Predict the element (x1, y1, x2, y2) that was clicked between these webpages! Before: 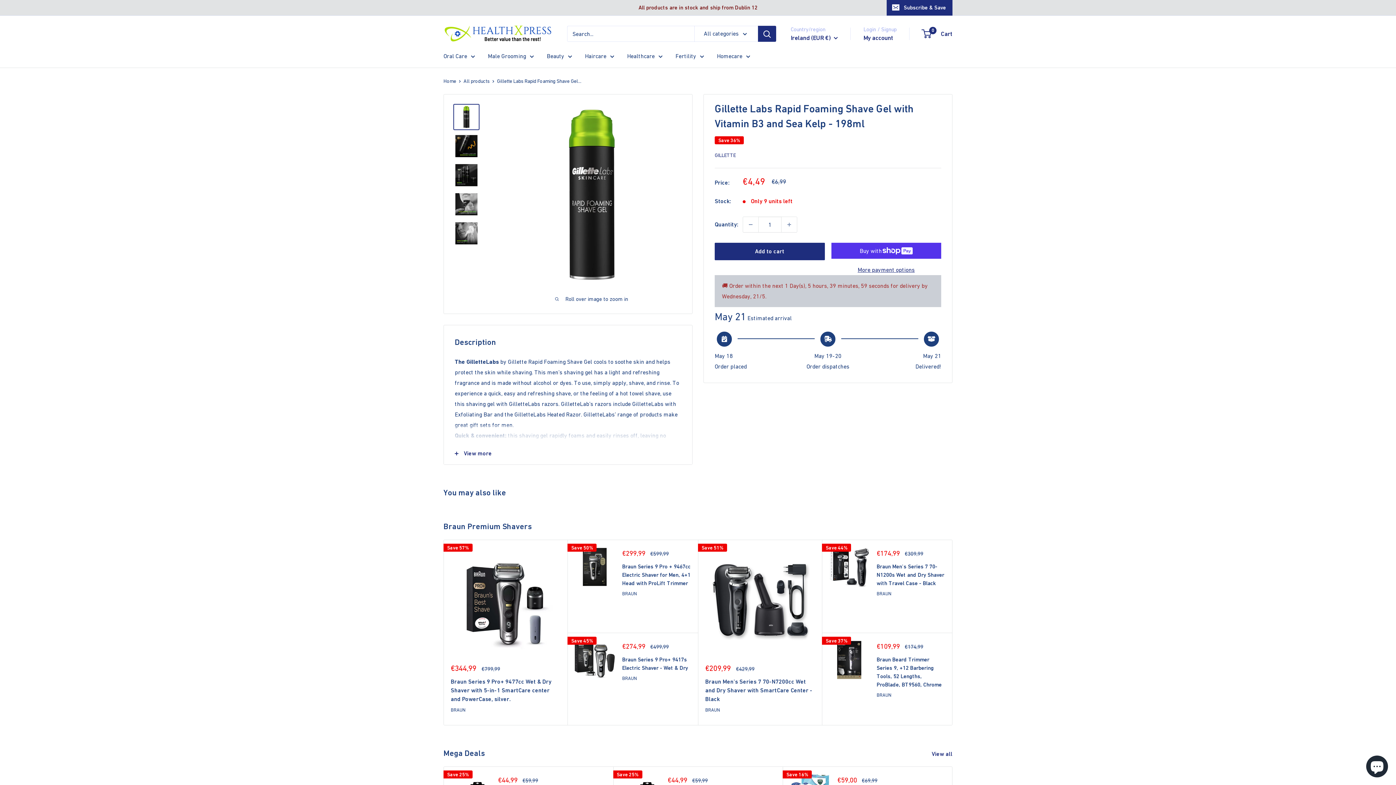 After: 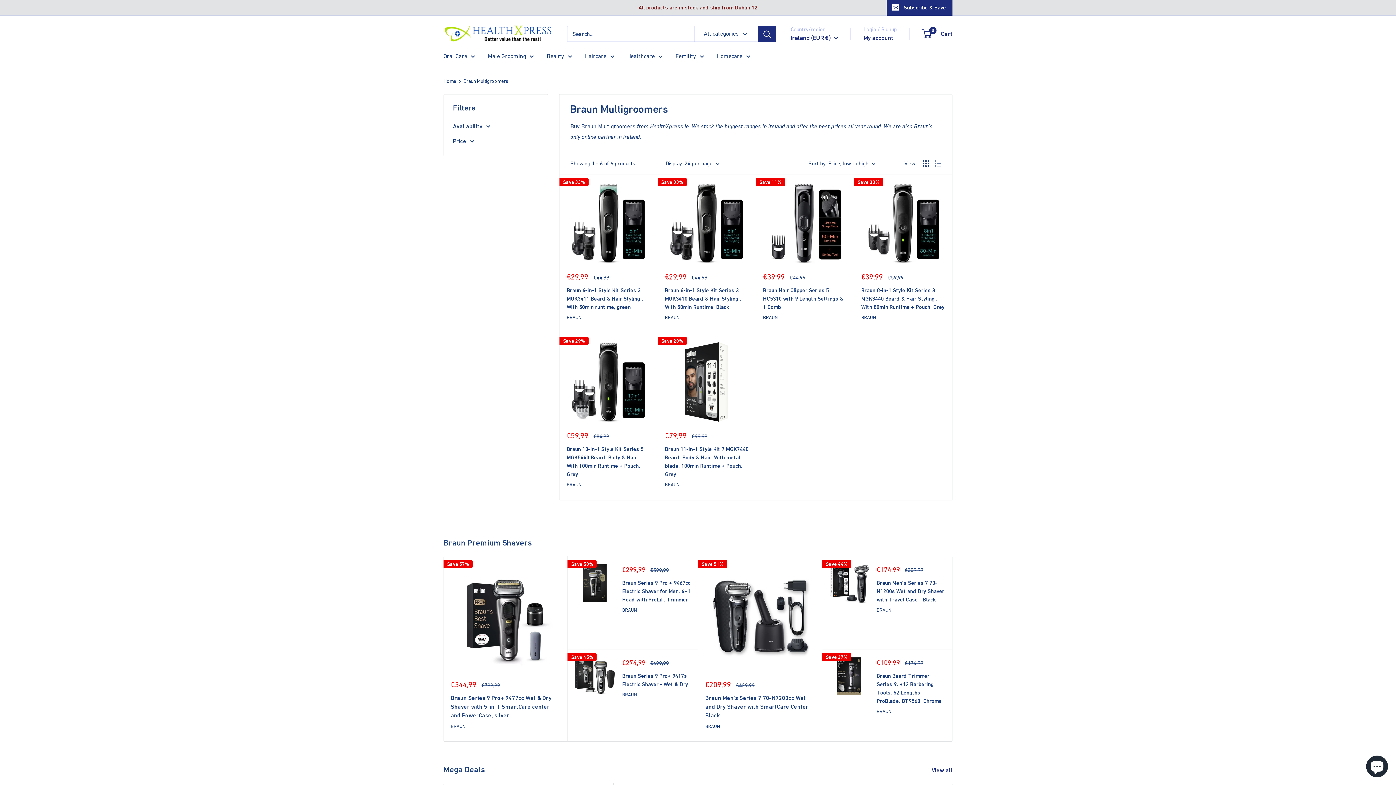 Action: bbox: (450, 707, 560, 714) label: BRAUN